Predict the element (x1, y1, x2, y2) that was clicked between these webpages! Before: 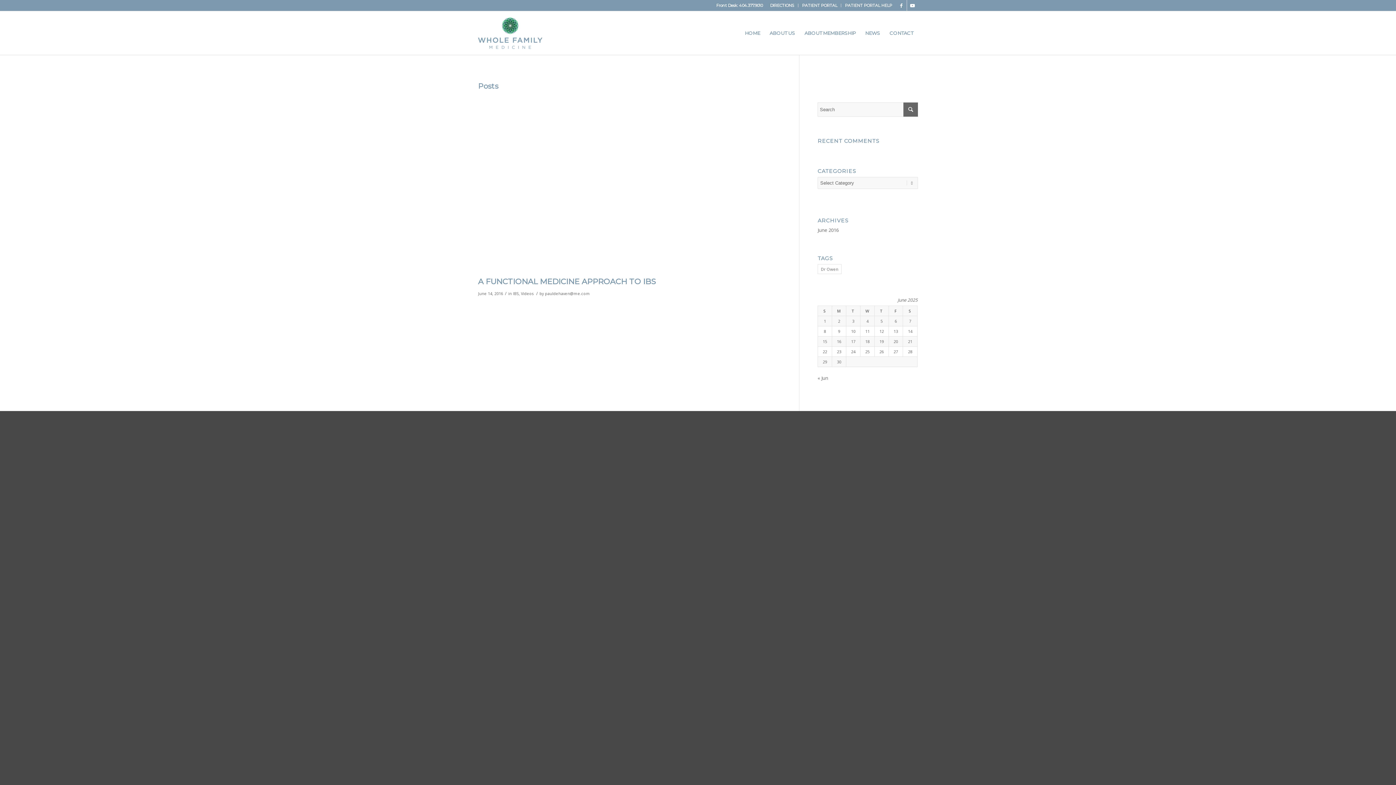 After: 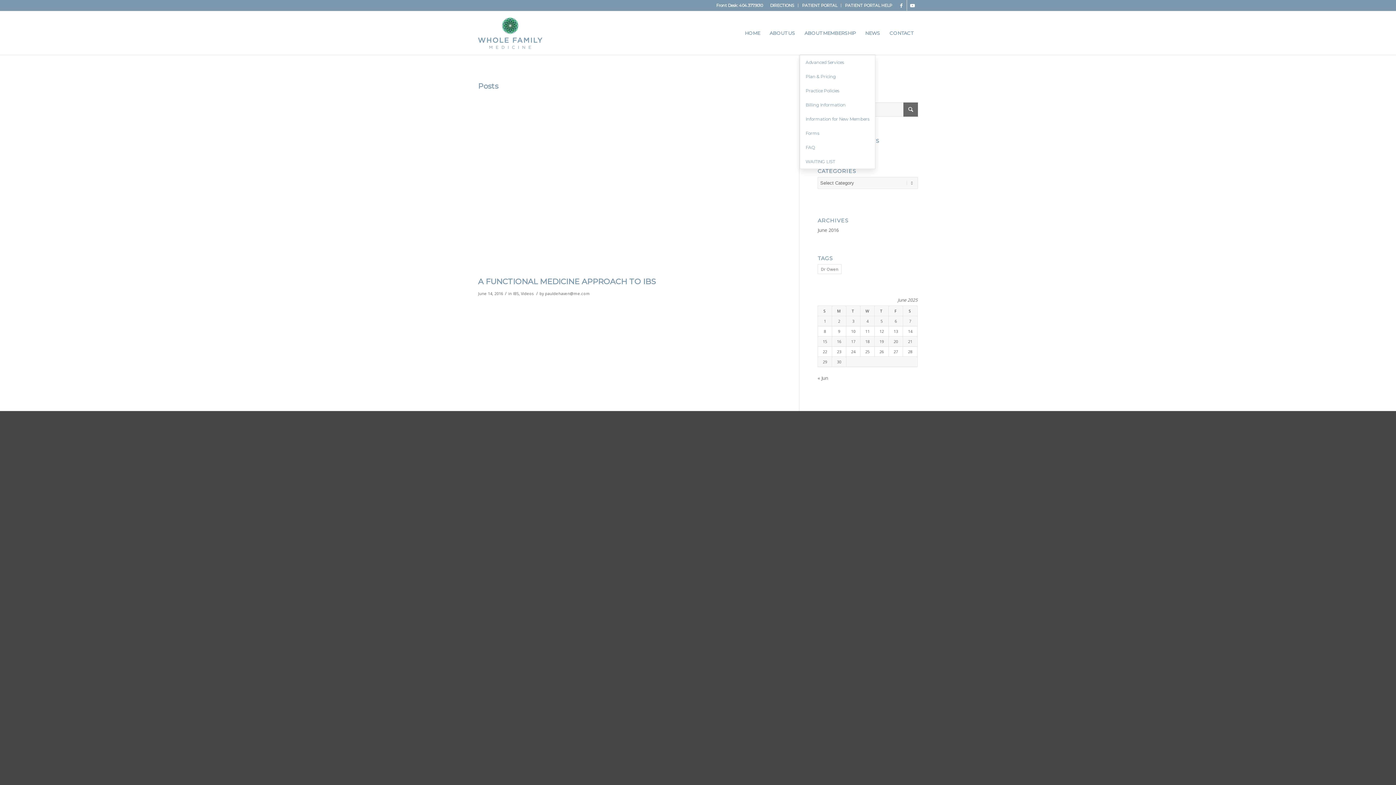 Action: bbox: (800, 11, 860, 54) label: ABOUT MEMBERSHIP